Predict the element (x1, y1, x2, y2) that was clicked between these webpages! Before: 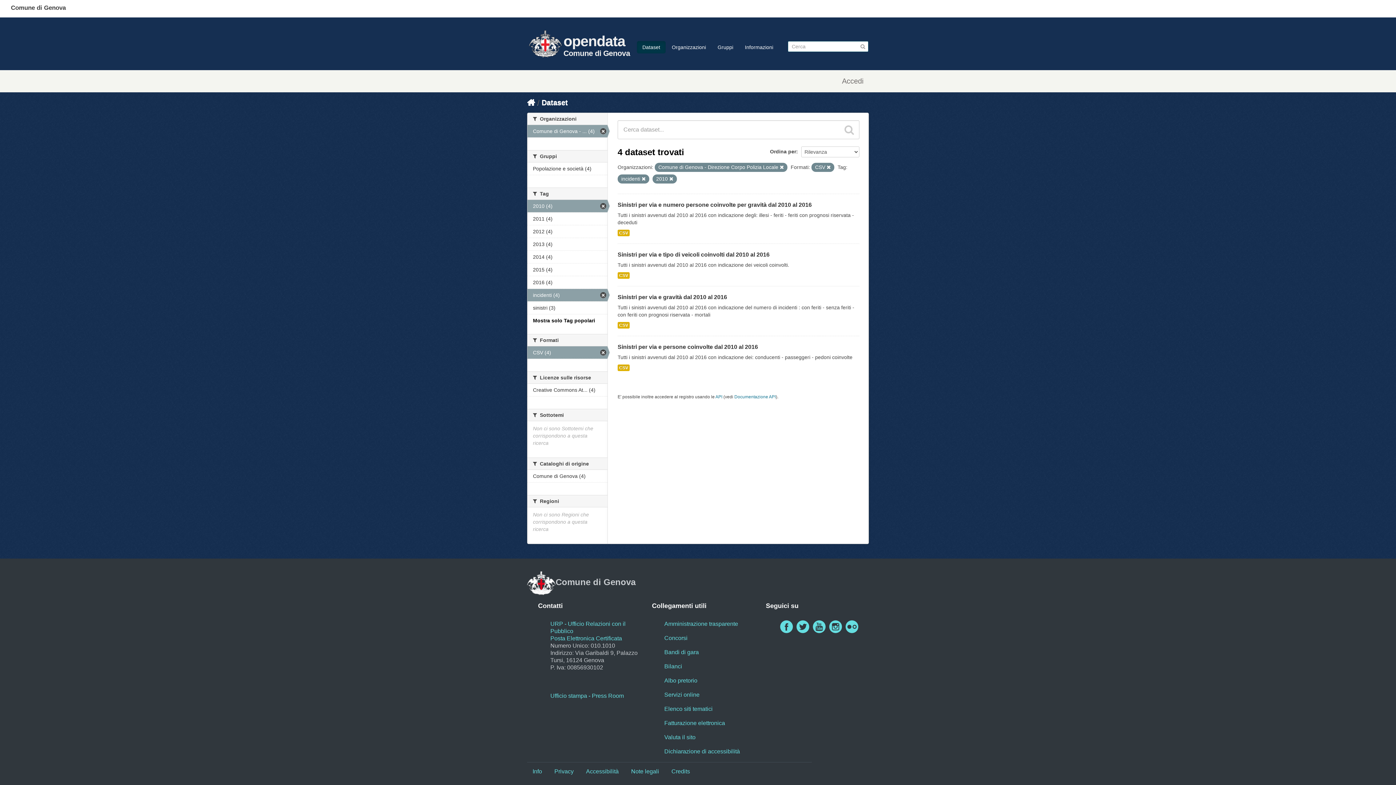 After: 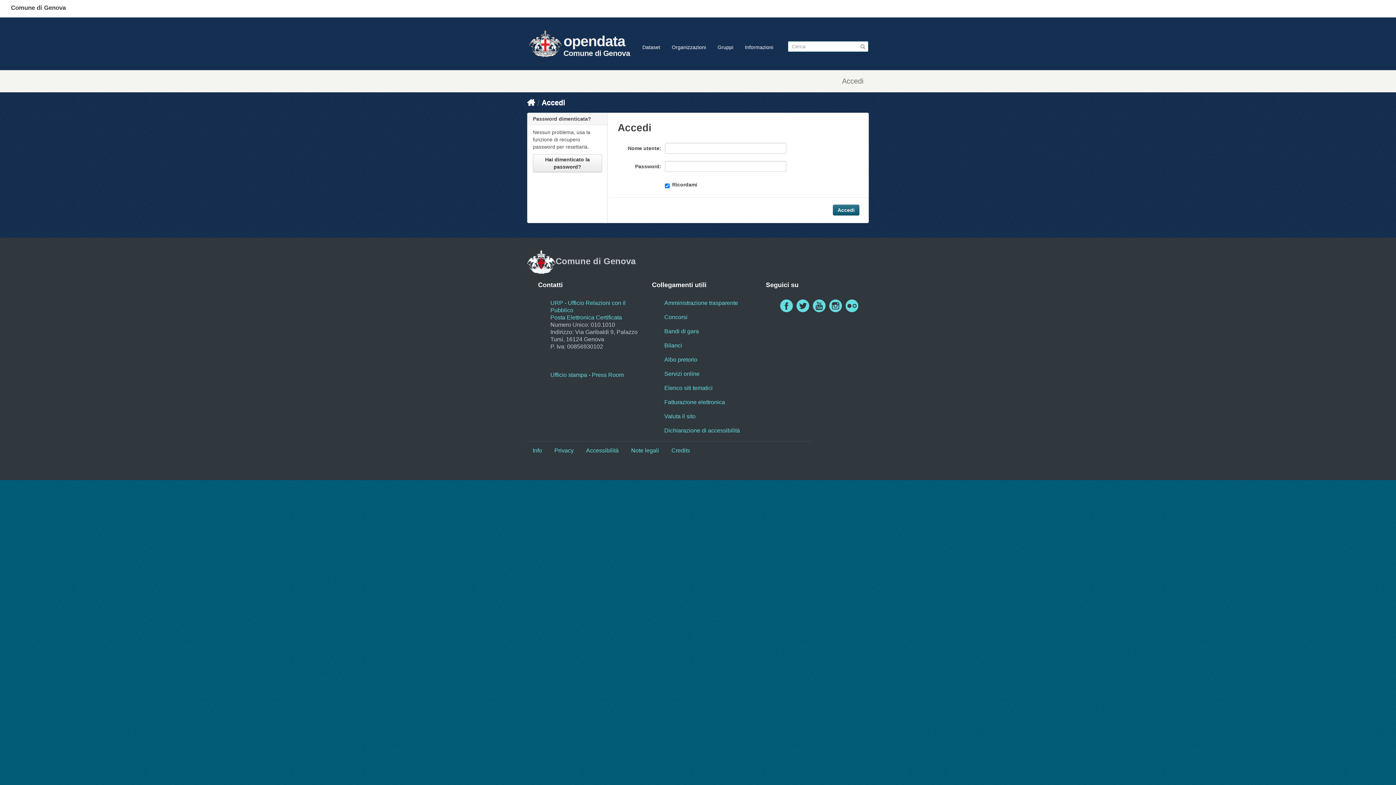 Action: label: Accedi bbox: (836, 76, 869, 97)